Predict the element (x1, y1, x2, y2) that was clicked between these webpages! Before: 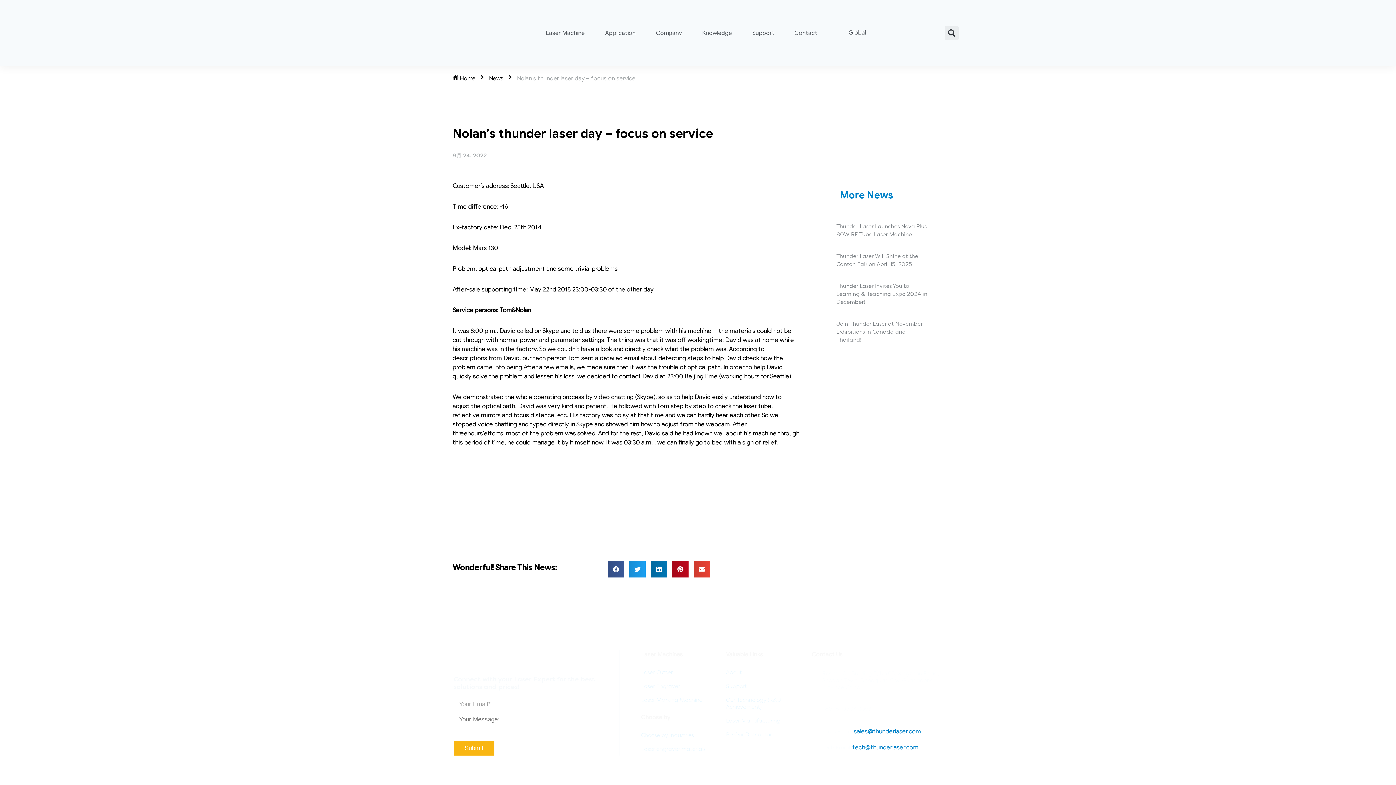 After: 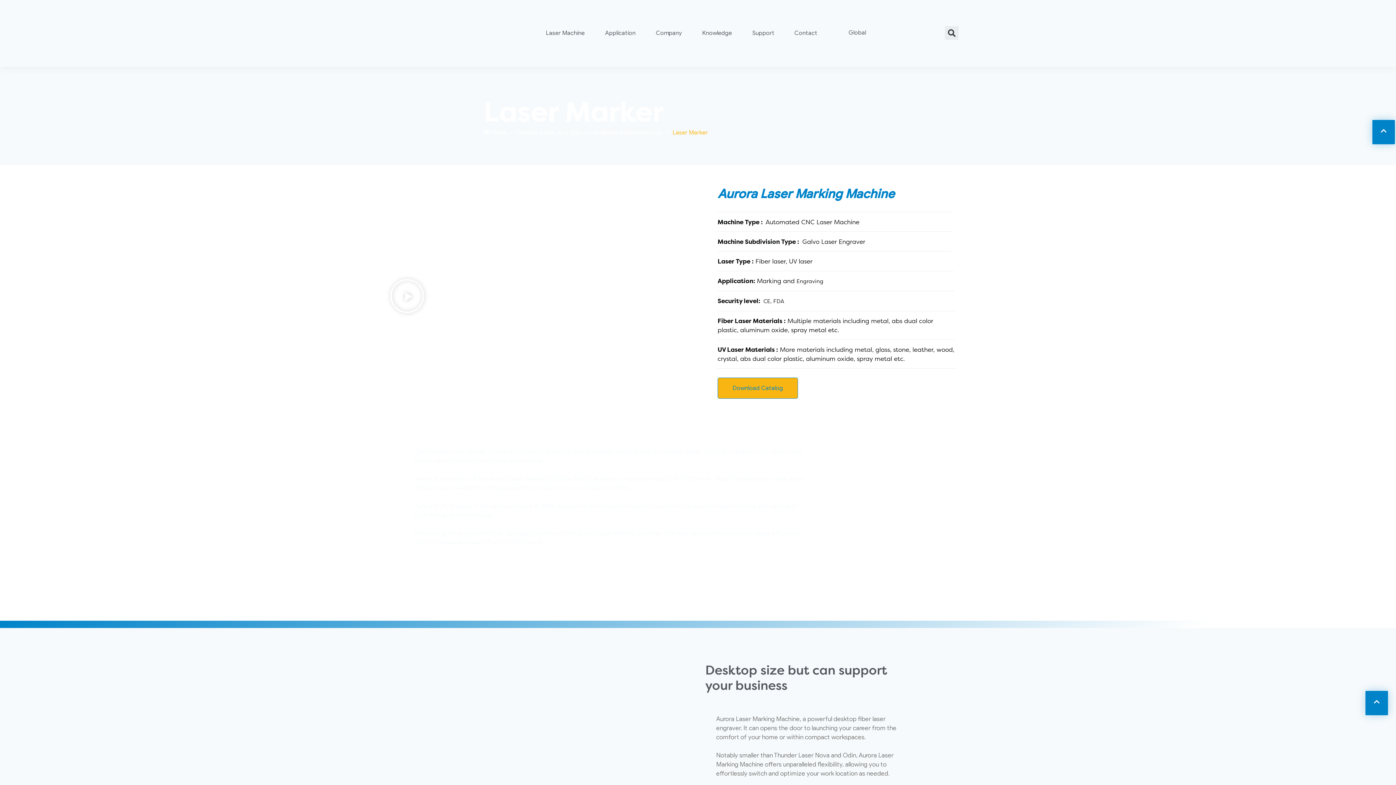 Action: label: Laser Marking Machine bbox: (641, 694, 726, 706)